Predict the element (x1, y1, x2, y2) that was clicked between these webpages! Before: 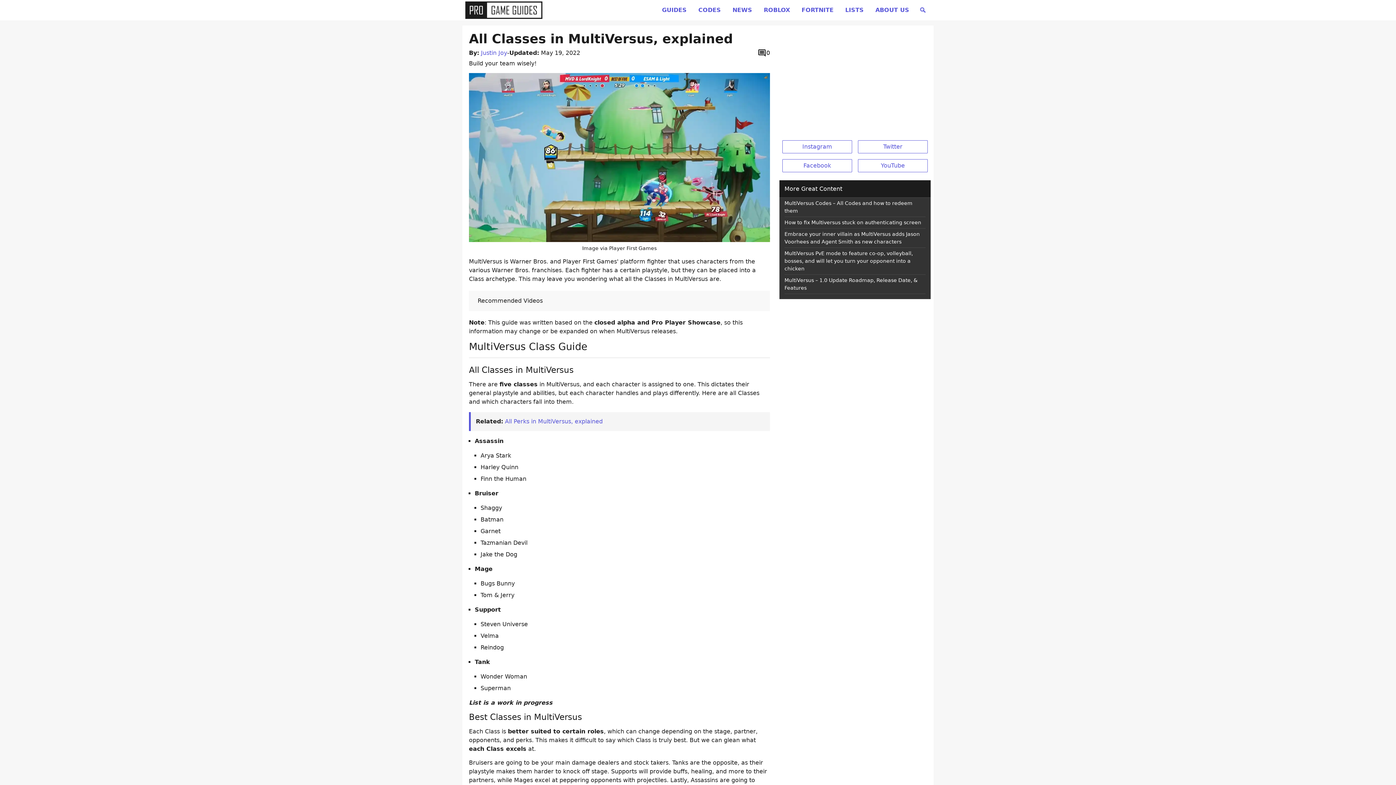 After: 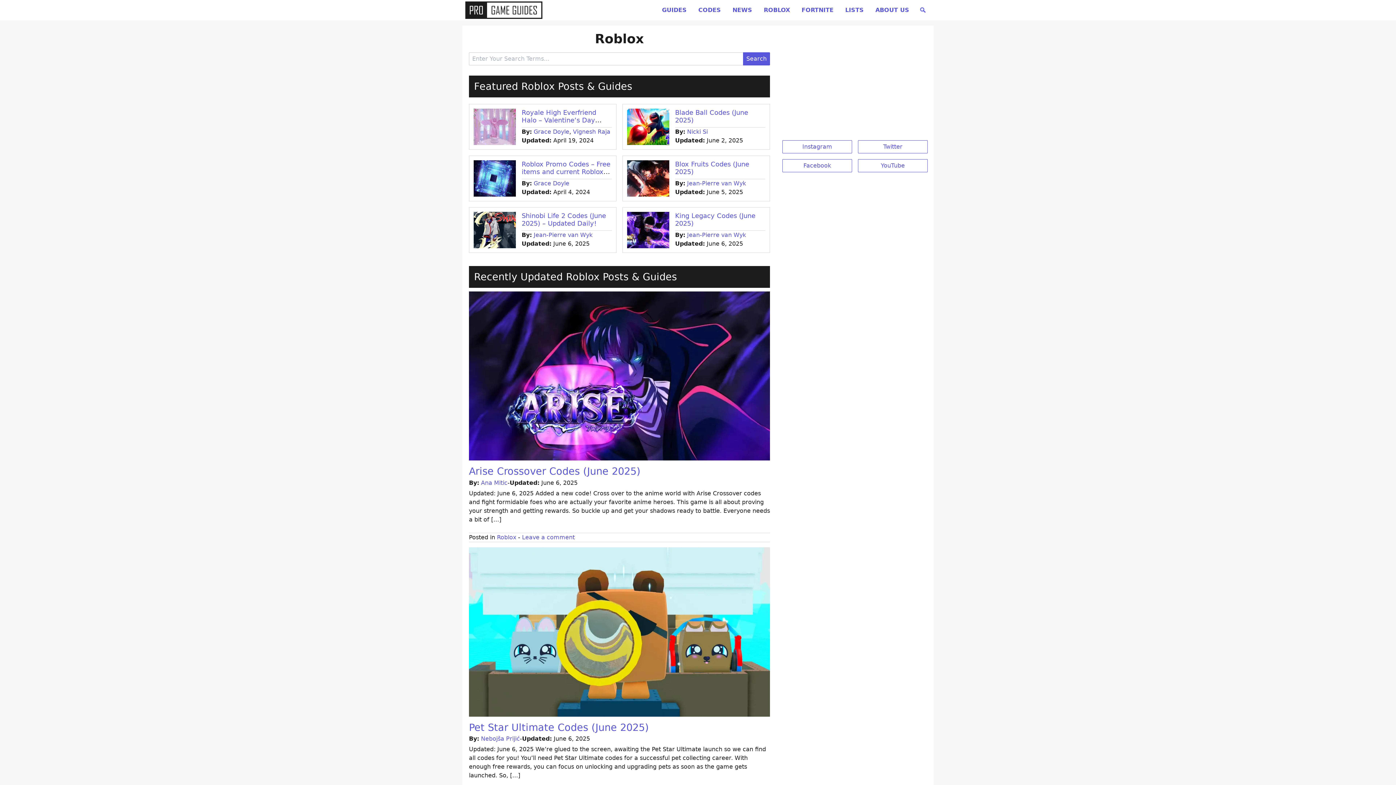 Action: bbox: (758, 0, 796, 14) label: ROBLOX